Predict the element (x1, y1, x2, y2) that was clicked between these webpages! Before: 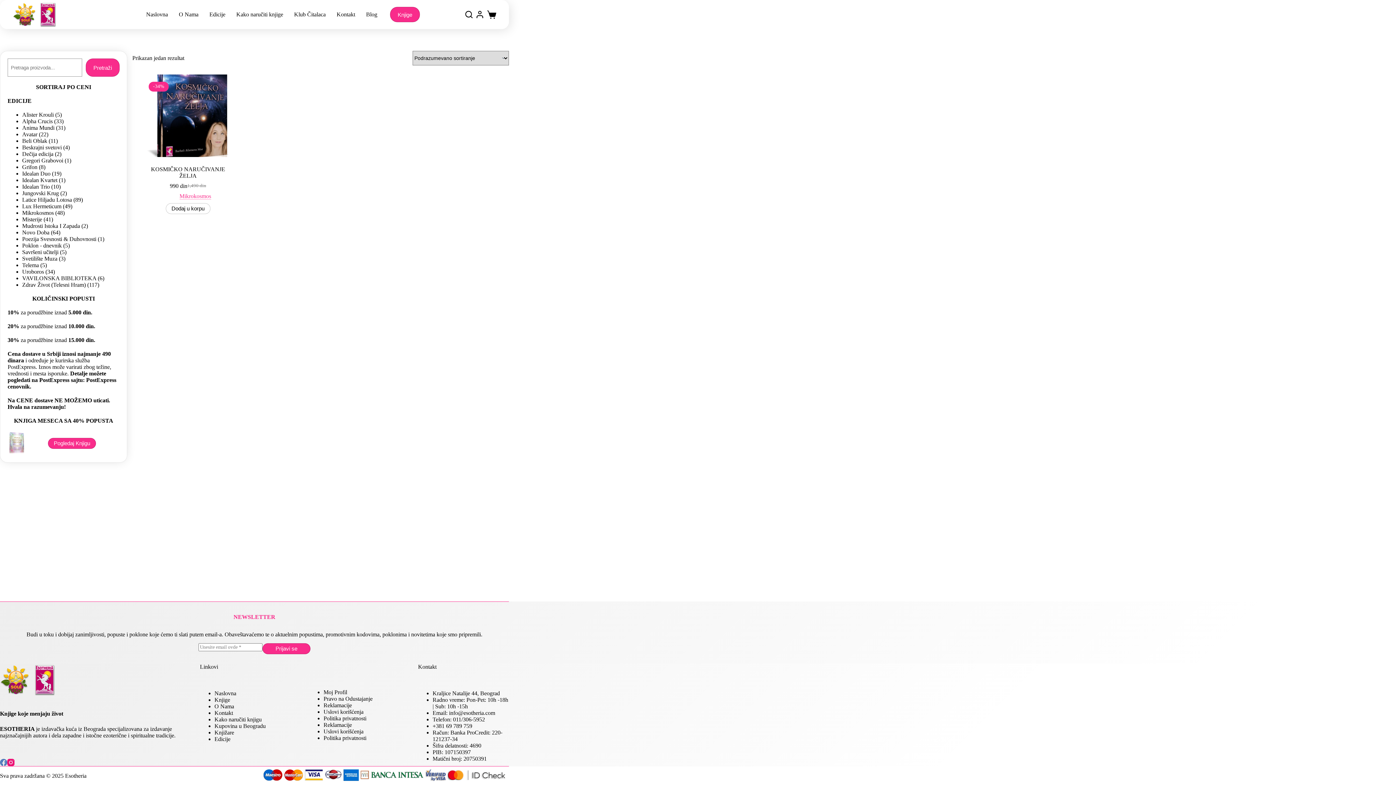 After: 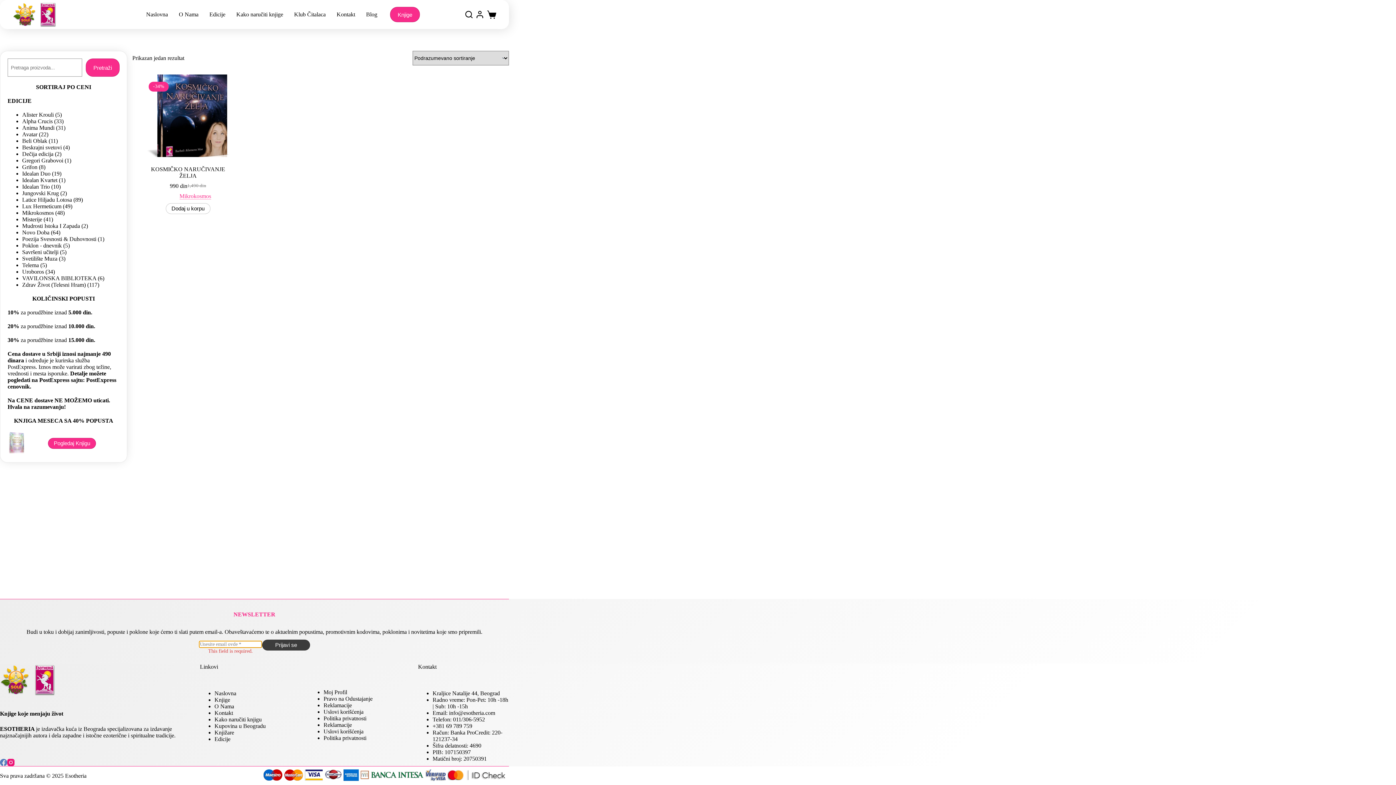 Action: label: Prijavi se bbox: (262, 643, 310, 654)